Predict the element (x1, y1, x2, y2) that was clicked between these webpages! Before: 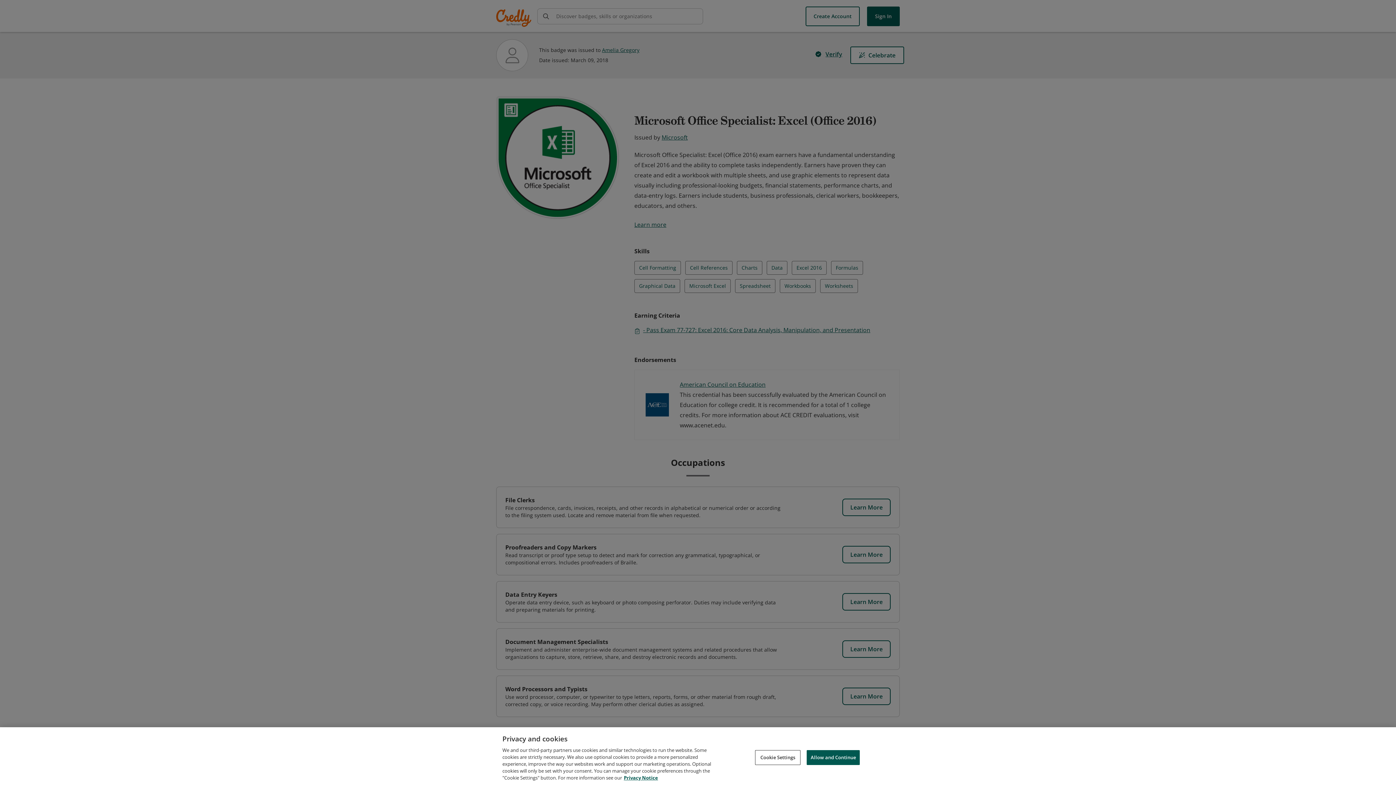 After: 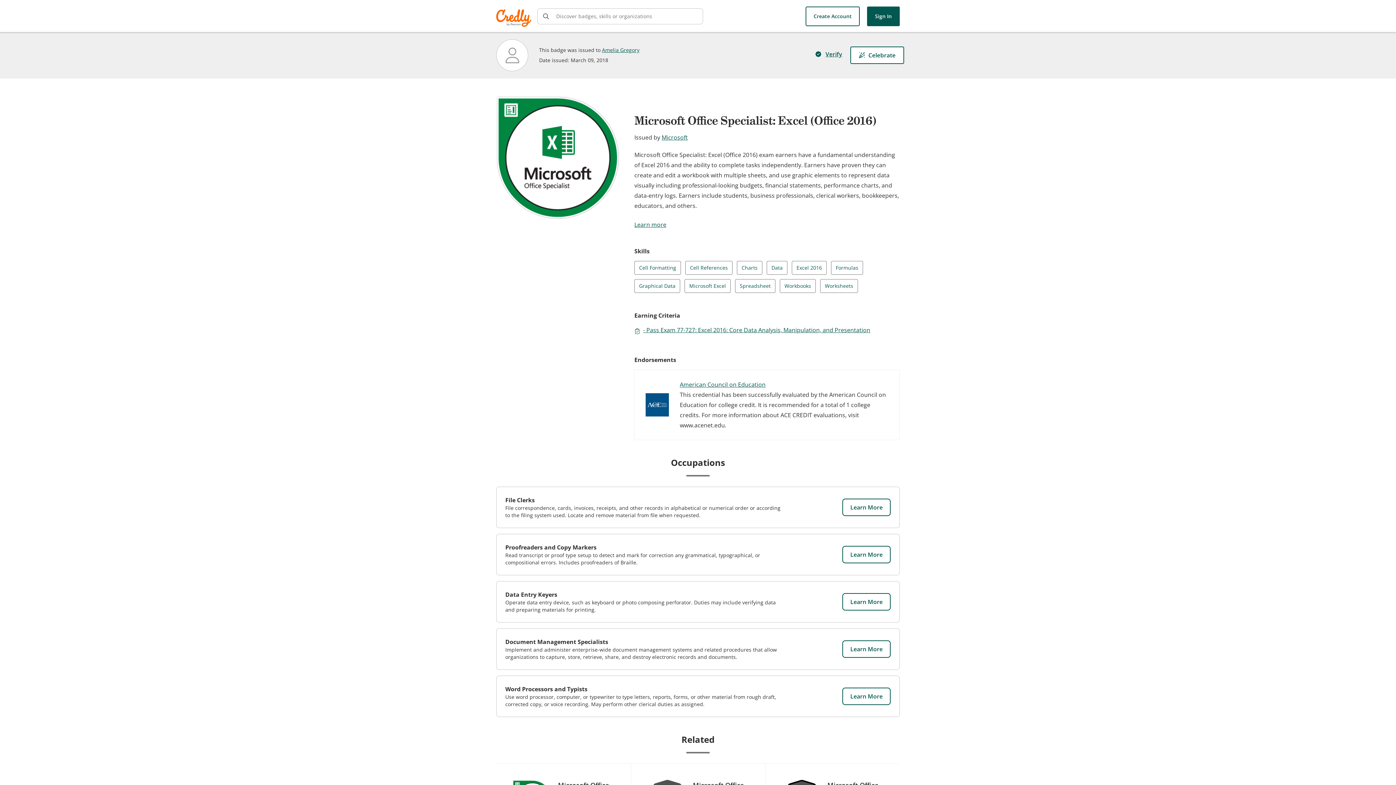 Action: bbox: (806, 750, 860, 765) label: Allow and Continue